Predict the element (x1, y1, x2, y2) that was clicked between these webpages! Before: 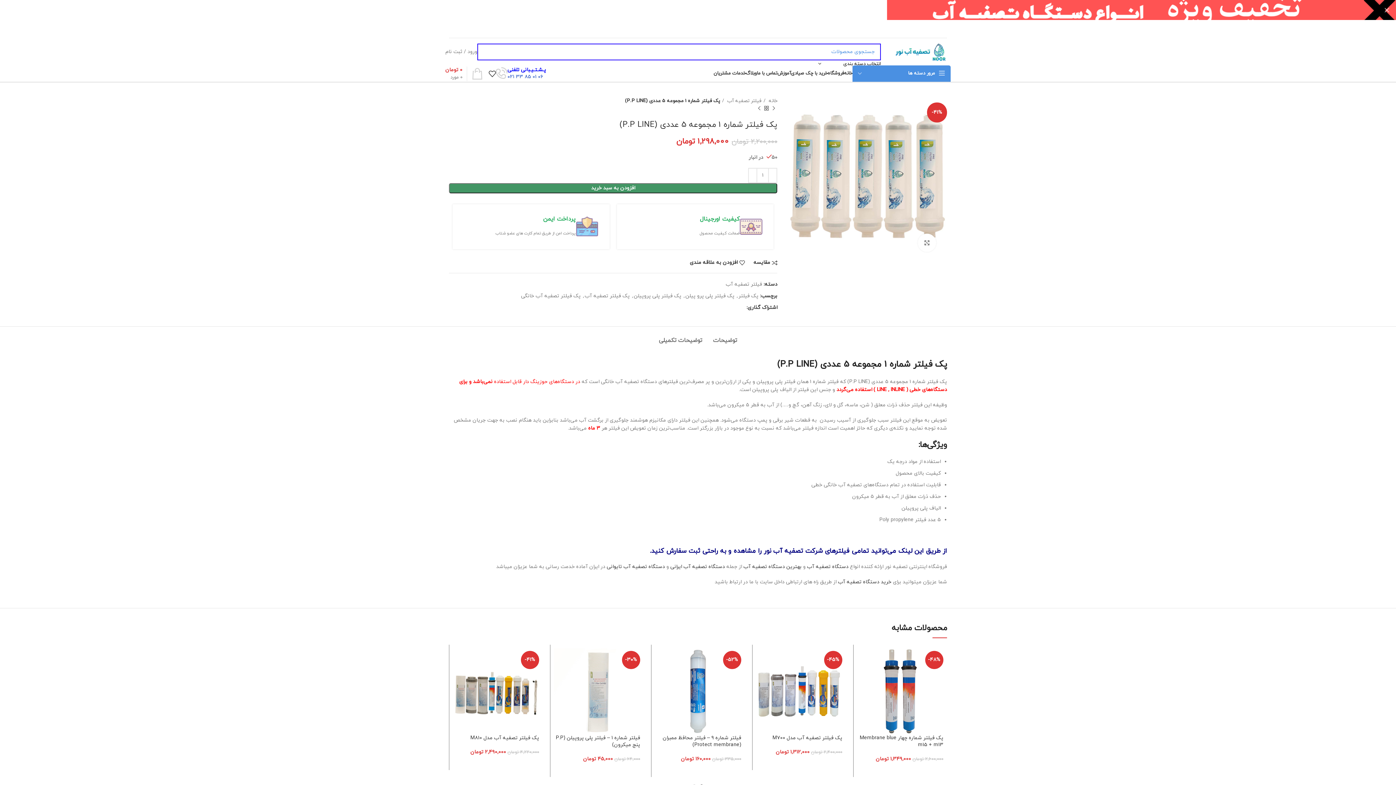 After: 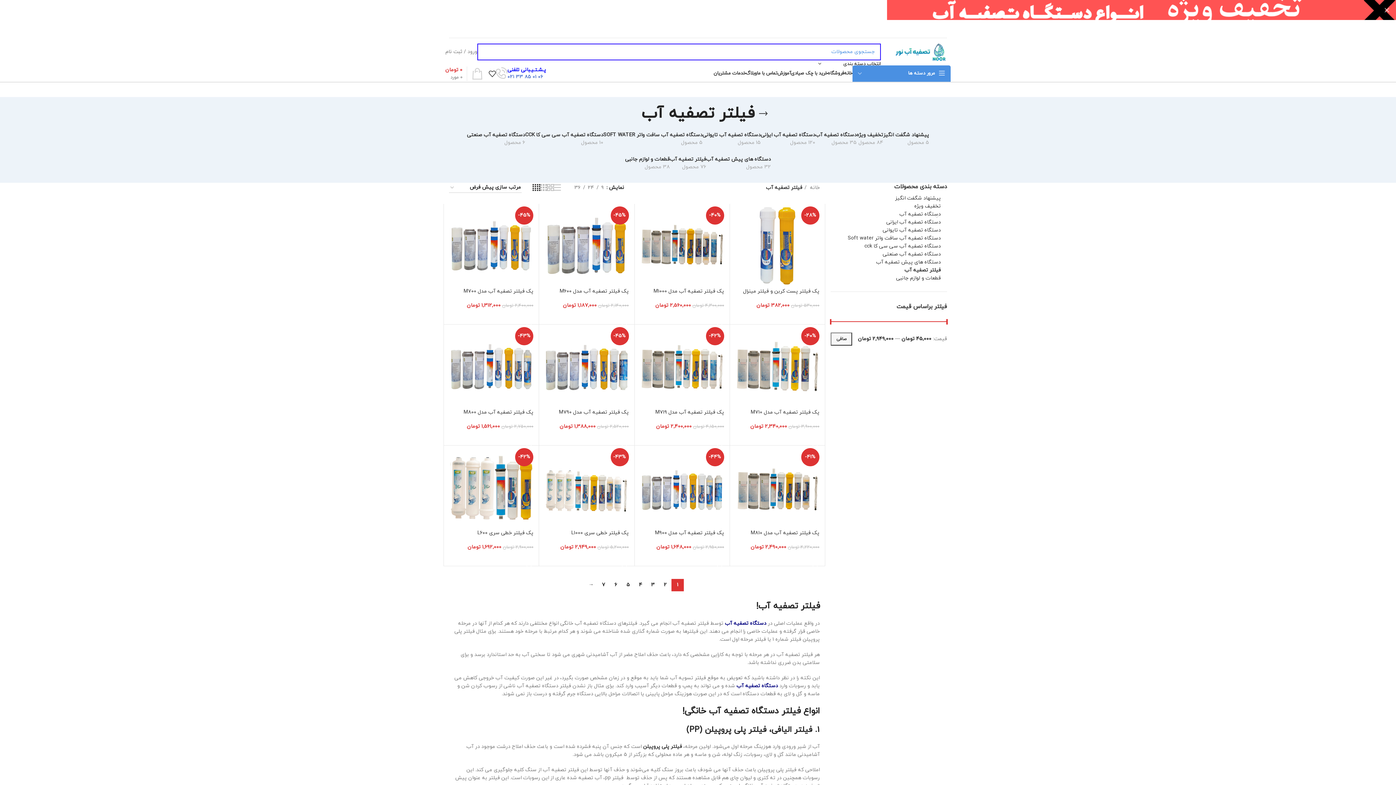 Action: label: فیلتر تصفیه آب  bbox: (722, 97, 761, 104)